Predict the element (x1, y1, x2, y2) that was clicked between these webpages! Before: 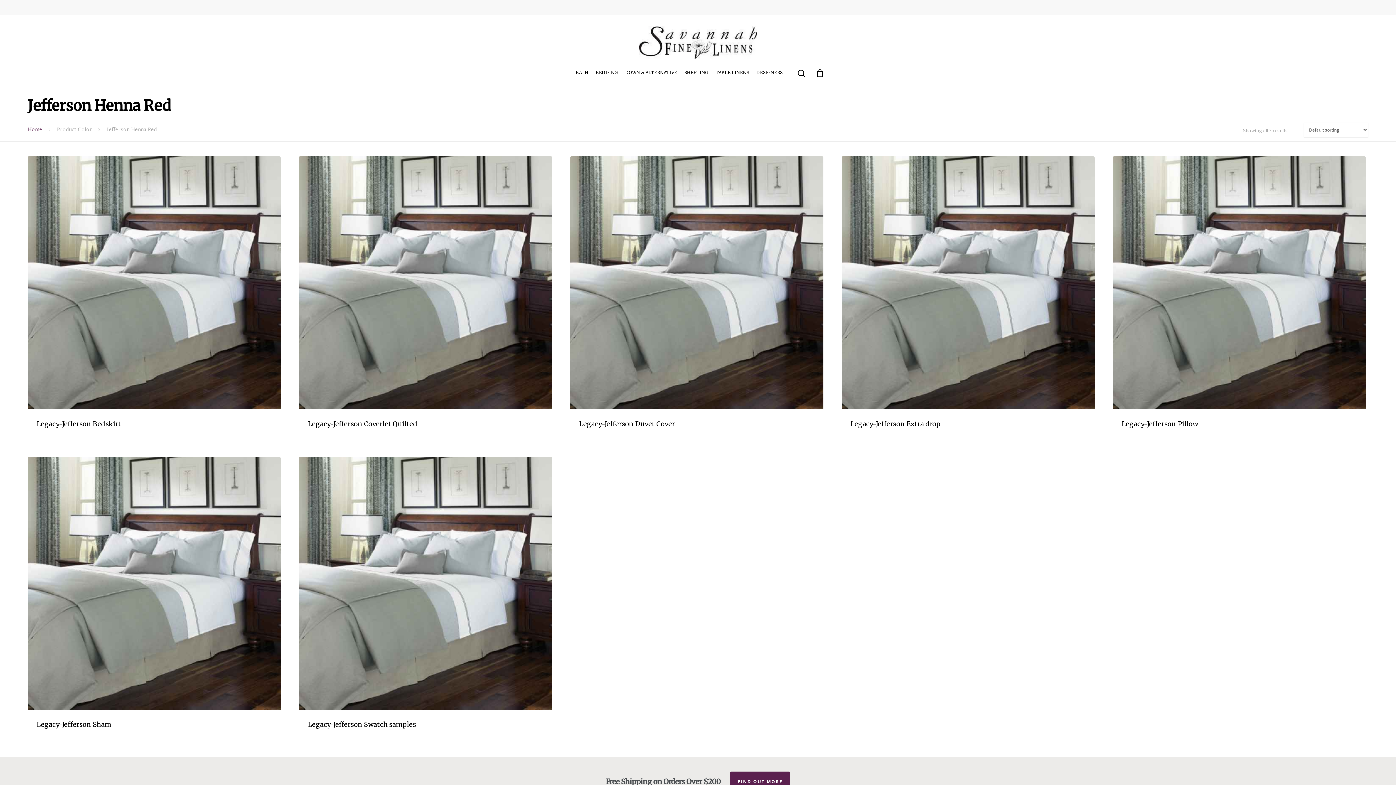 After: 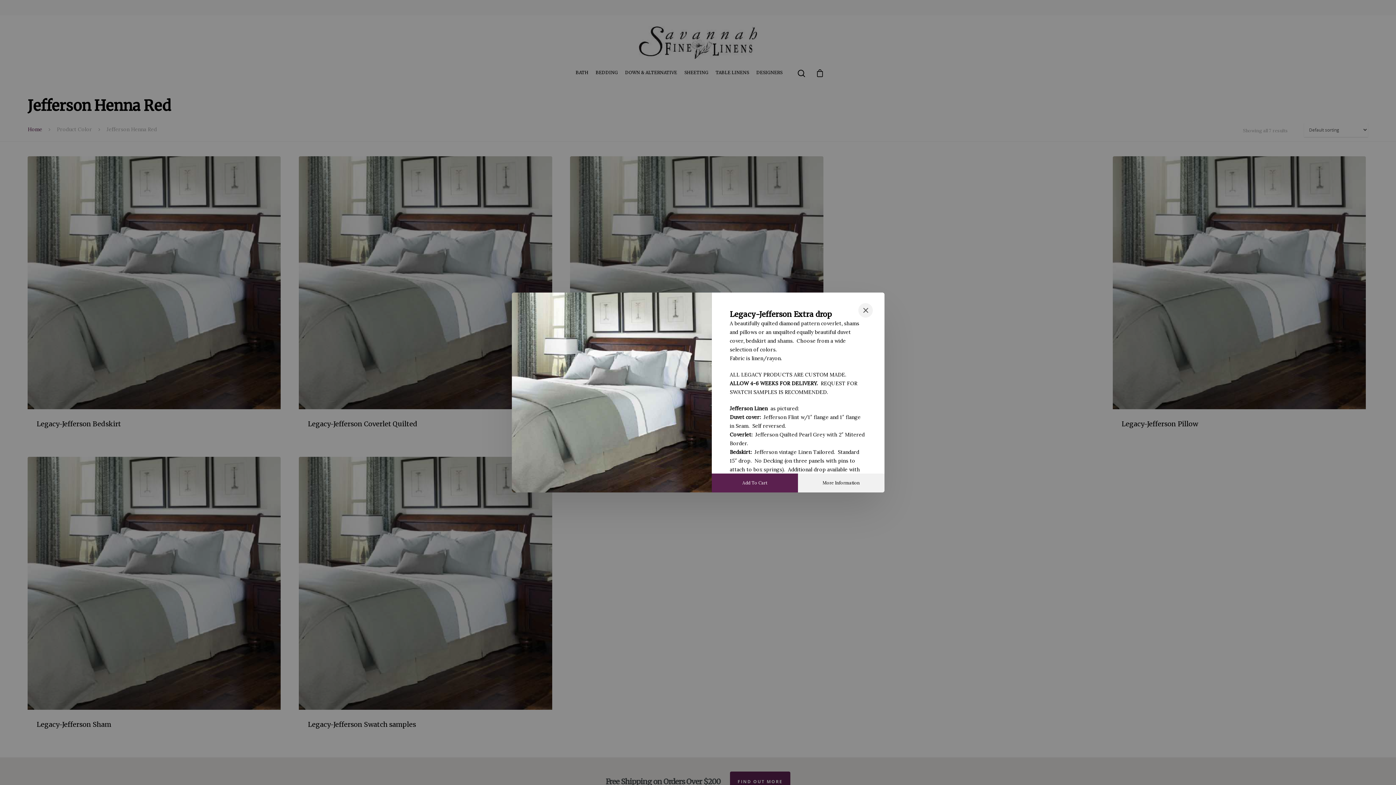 Action: label: Quick View bbox: (895, 425, 931, 436)